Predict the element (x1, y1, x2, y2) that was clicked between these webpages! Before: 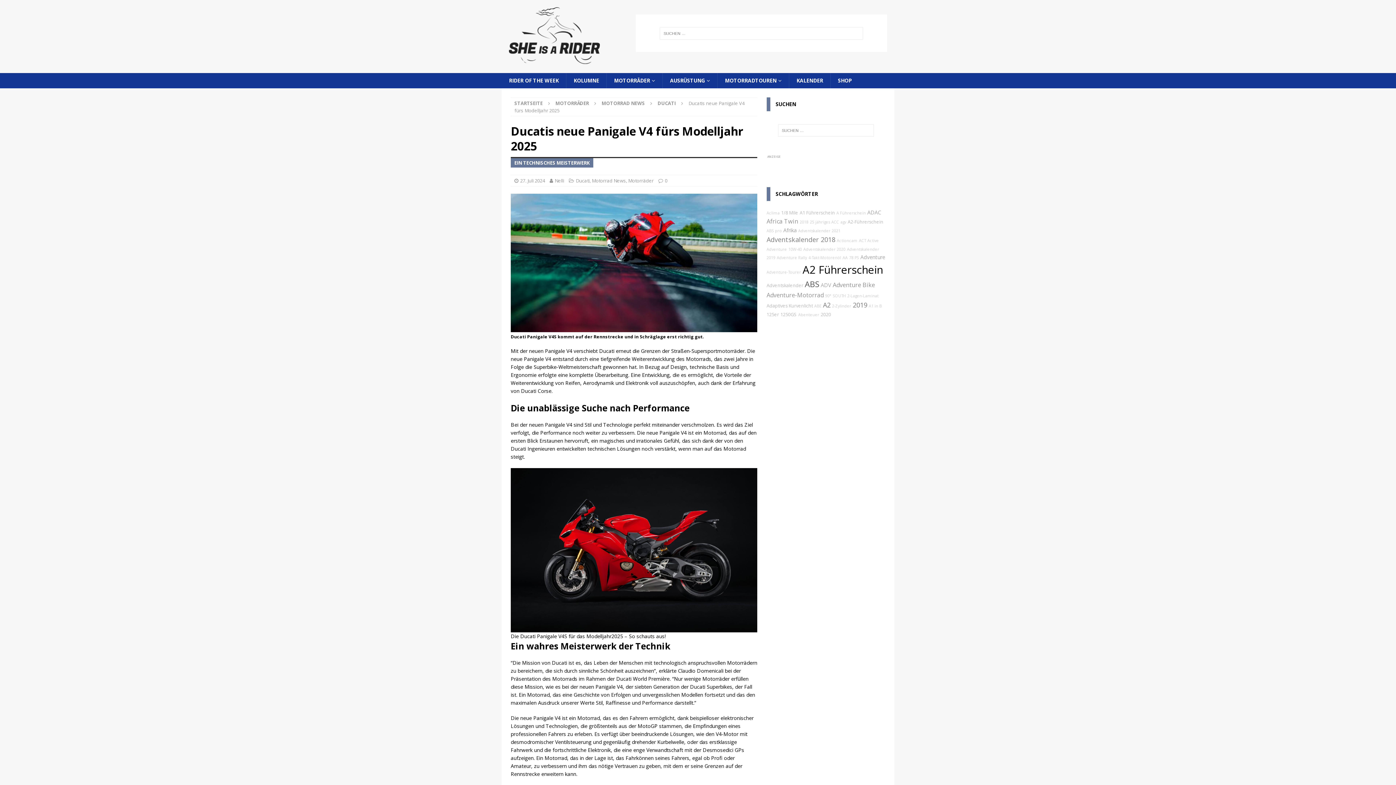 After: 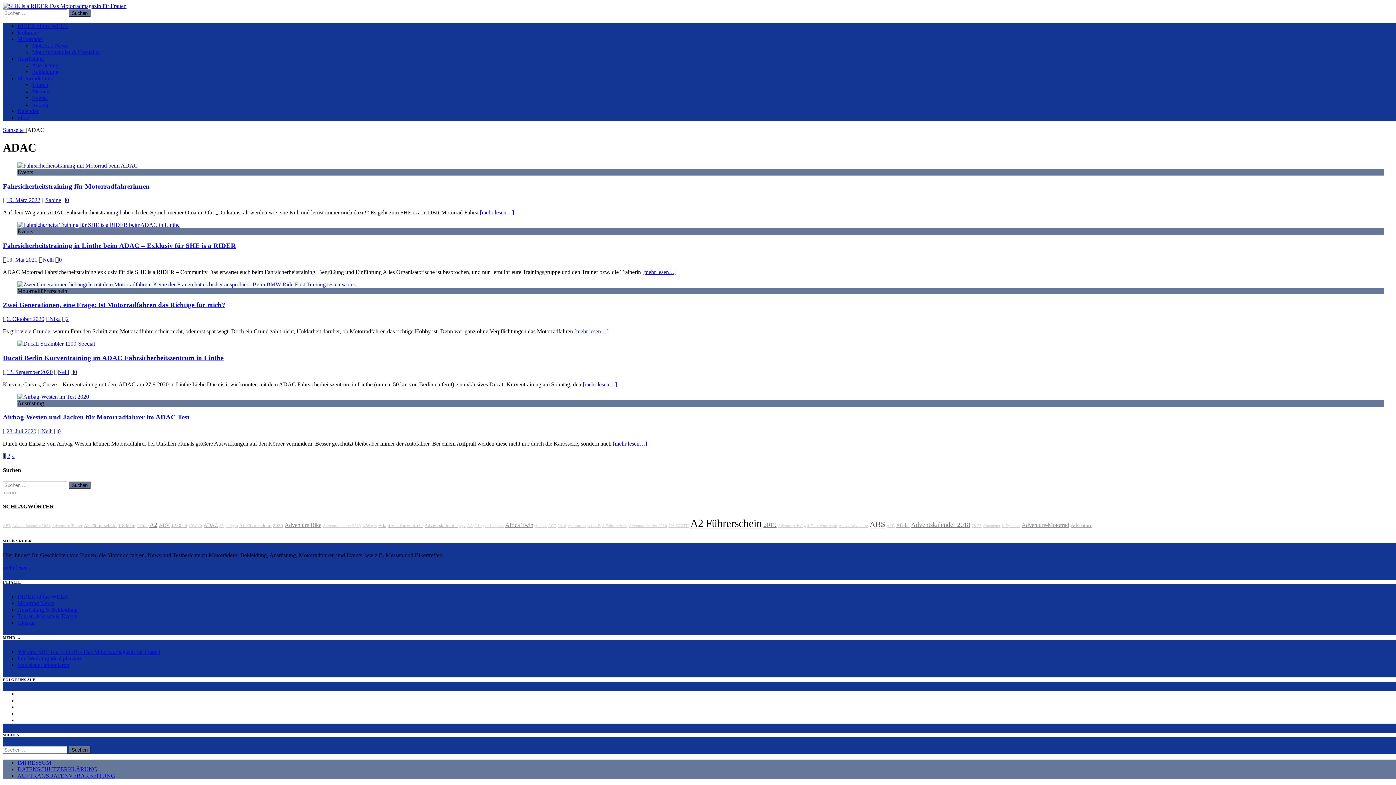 Action: bbox: (867, 208, 881, 215) label: ADAC